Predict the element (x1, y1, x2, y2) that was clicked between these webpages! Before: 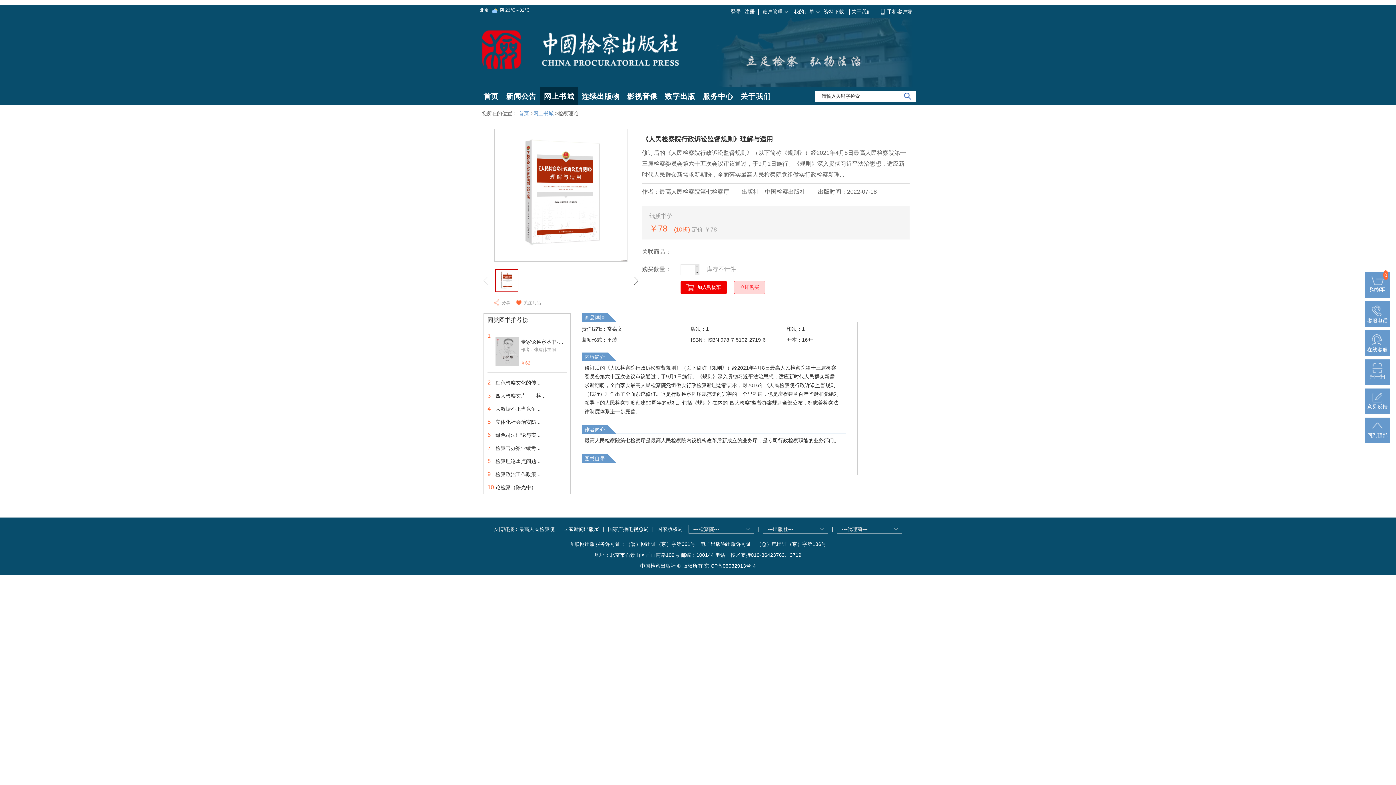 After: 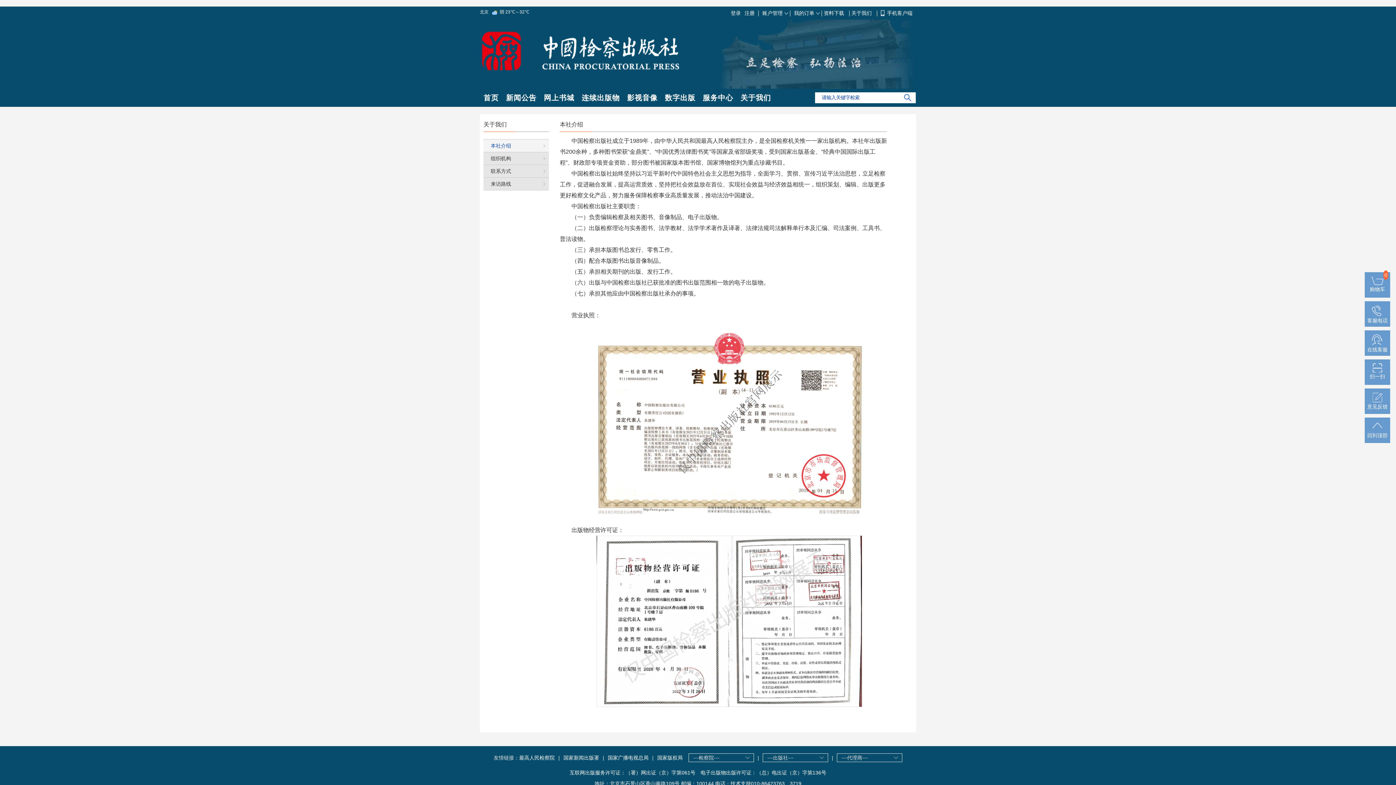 Action: label: 关于我们  bbox: (851, 8, 877, 14)